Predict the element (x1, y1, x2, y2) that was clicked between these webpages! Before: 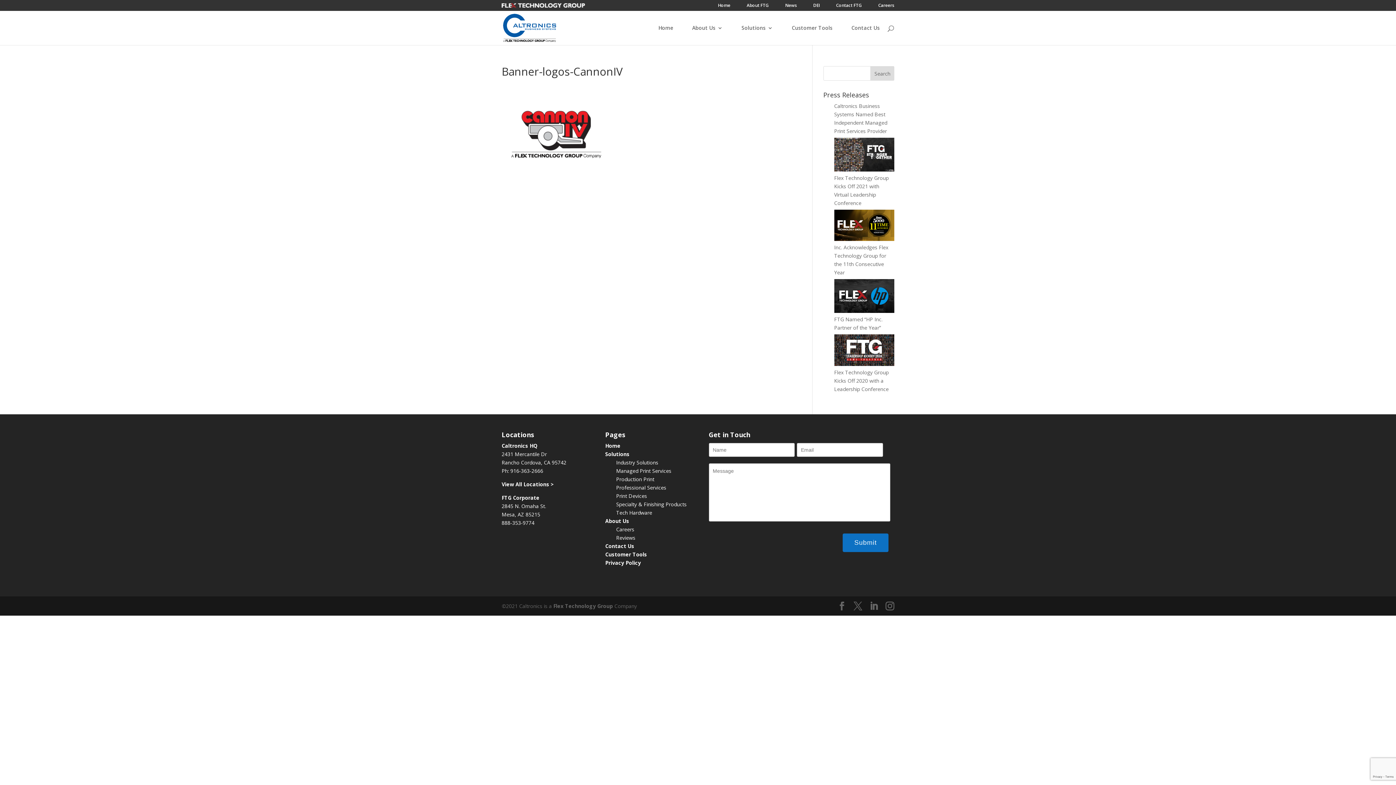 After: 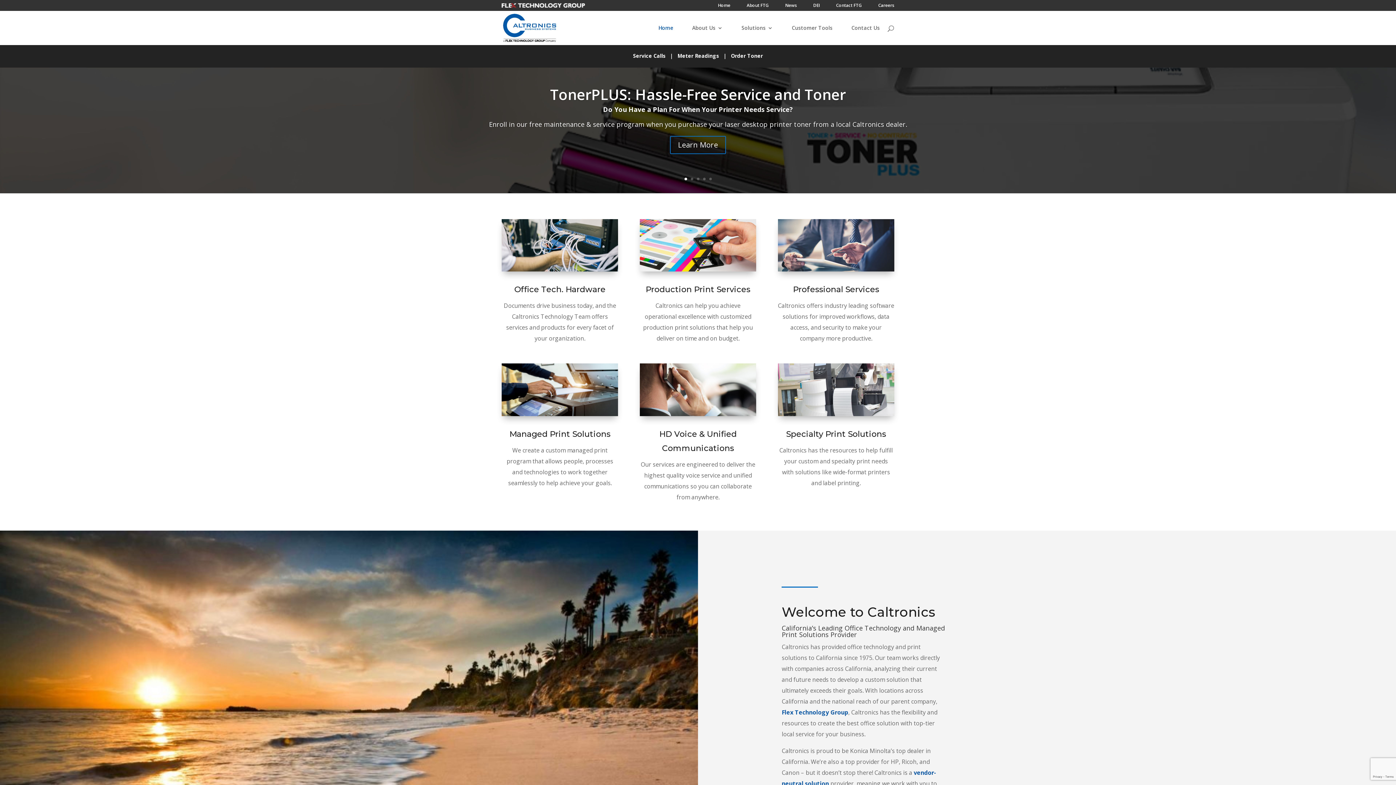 Action: label: Home
 bbox: (605, 442, 620, 449)